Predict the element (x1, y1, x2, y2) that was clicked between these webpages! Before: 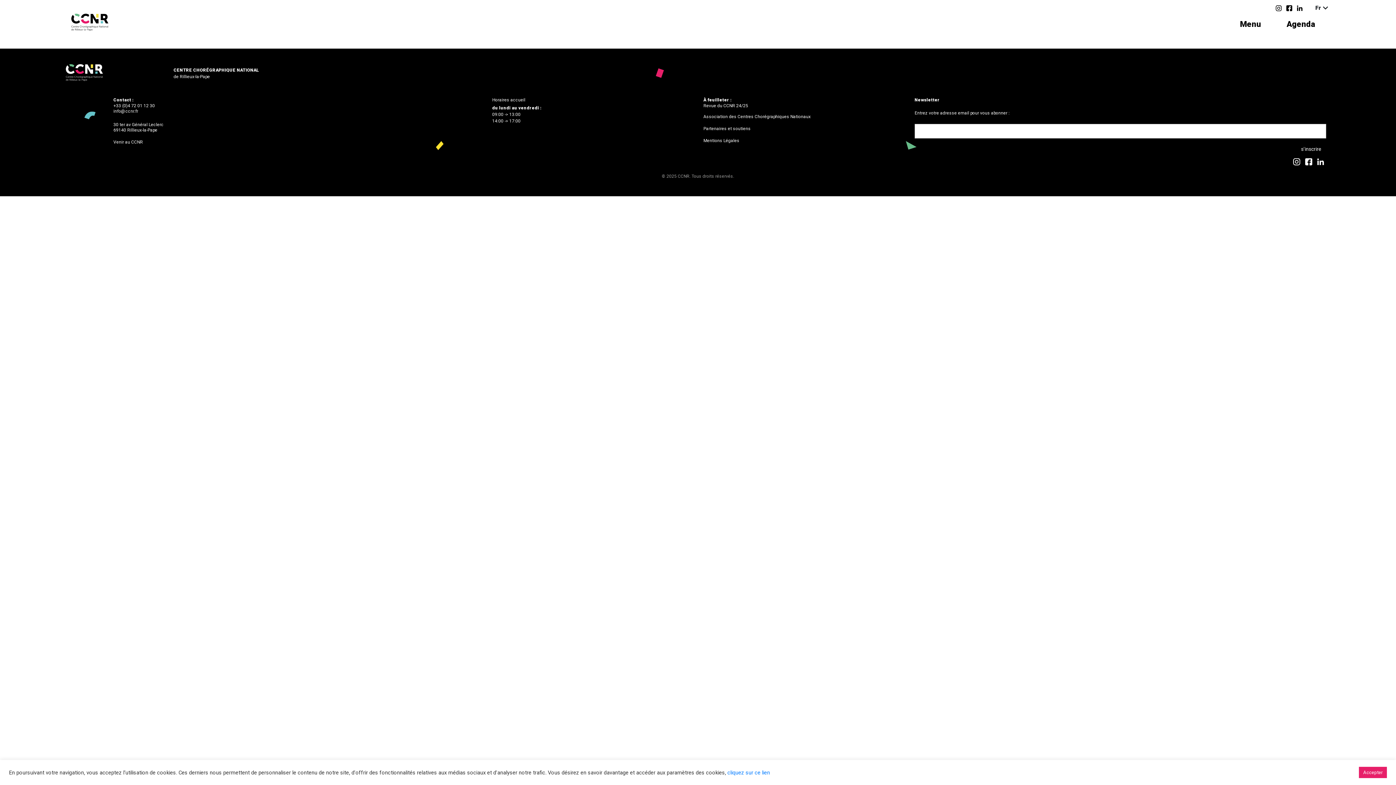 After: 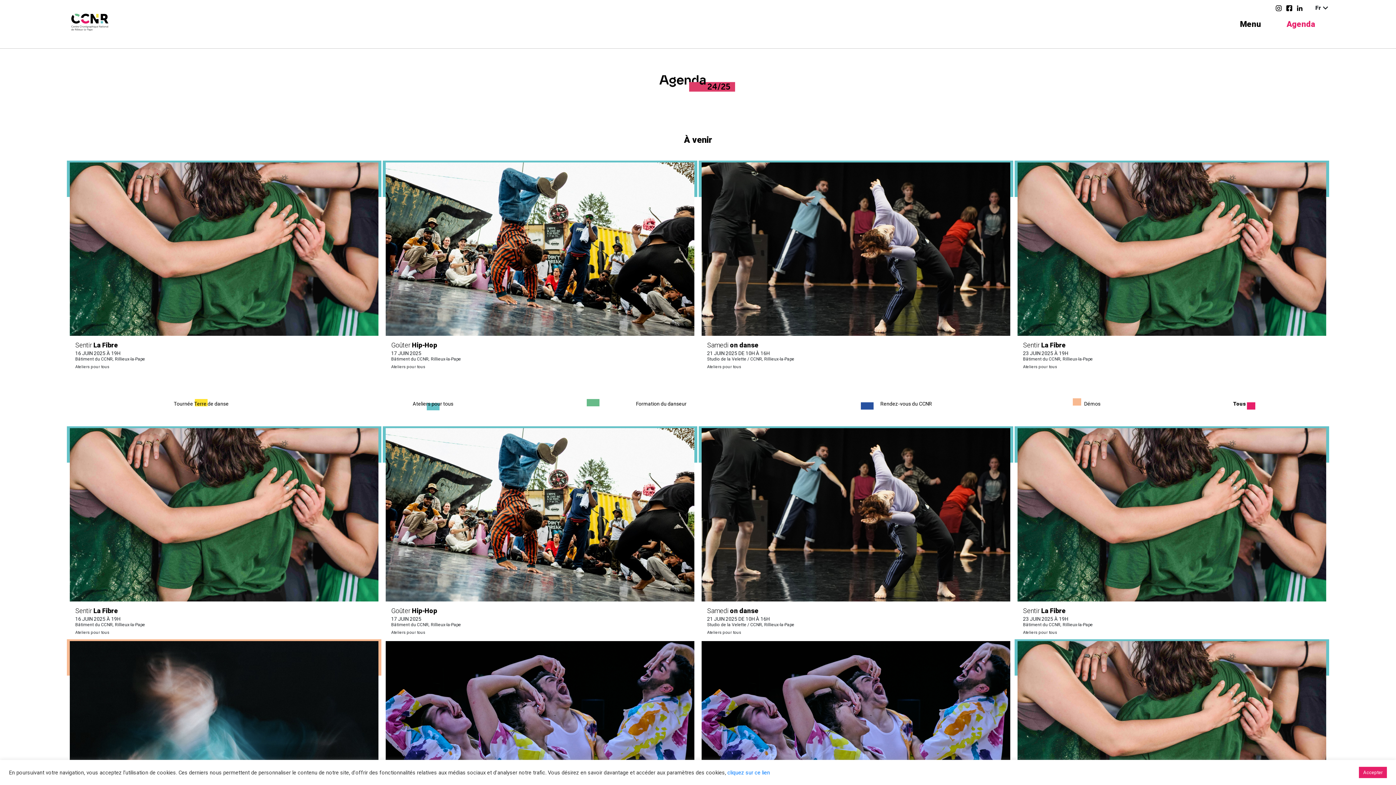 Action: label: Agenda bbox: (1286, 19, 1315, 28)